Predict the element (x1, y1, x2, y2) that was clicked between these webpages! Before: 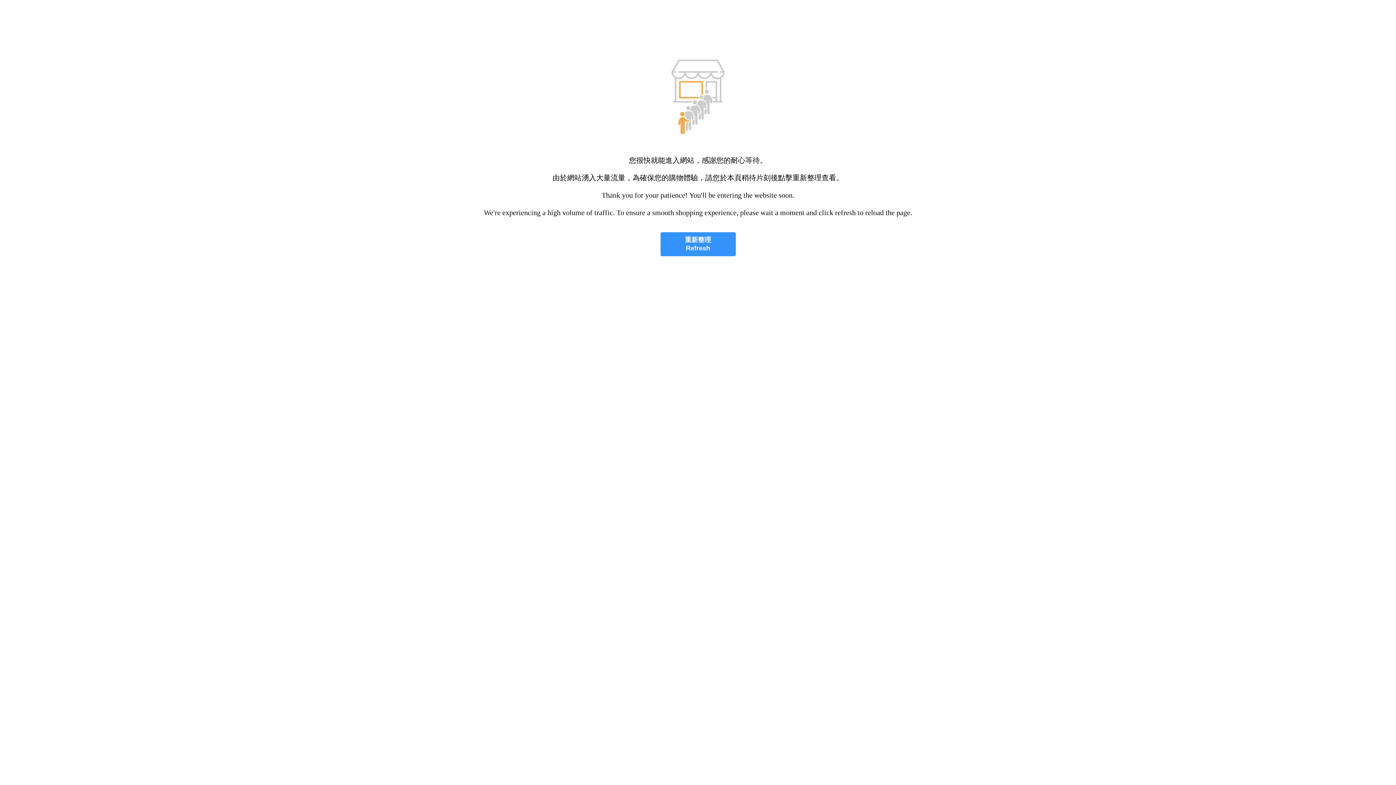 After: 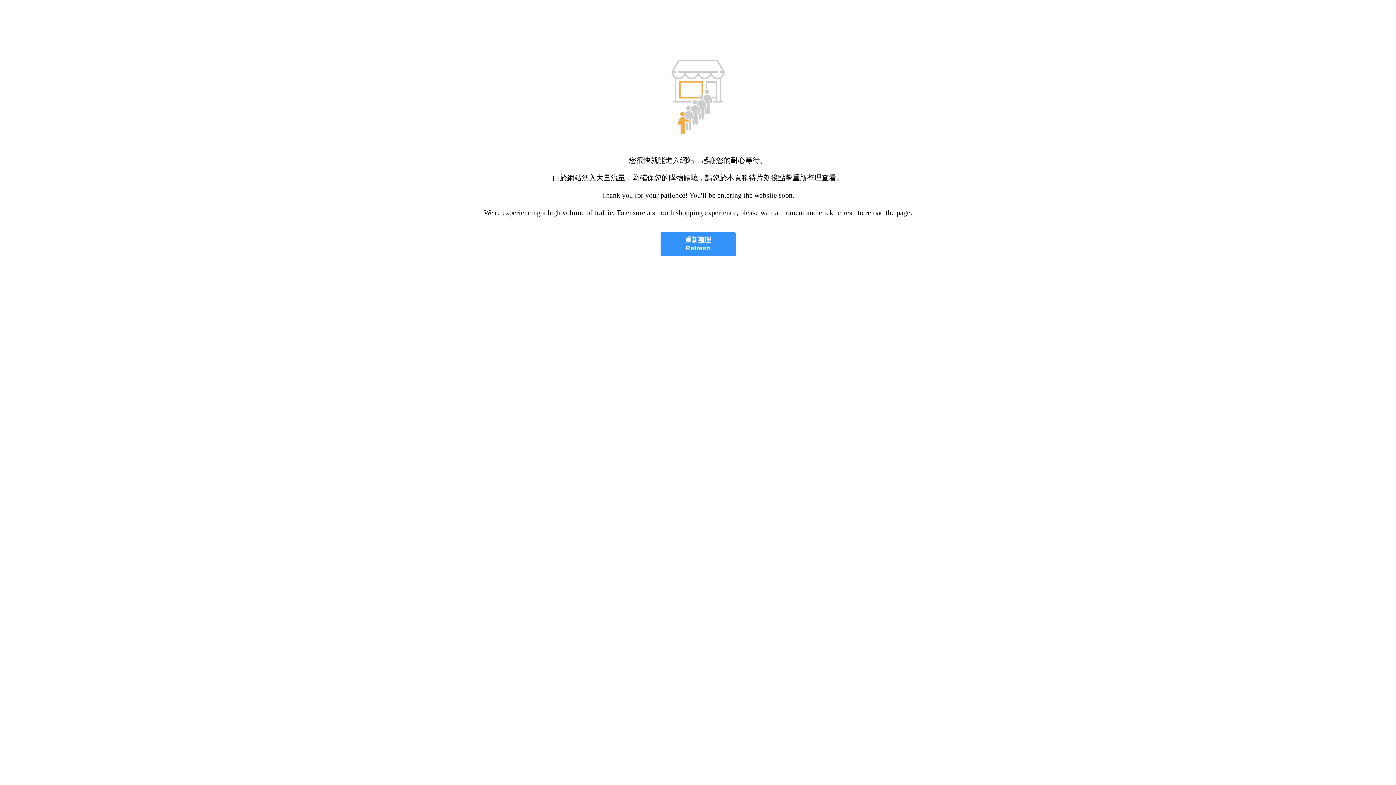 Action: bbox: (660, 232, 735, 256) label: 重新整理
Refresh